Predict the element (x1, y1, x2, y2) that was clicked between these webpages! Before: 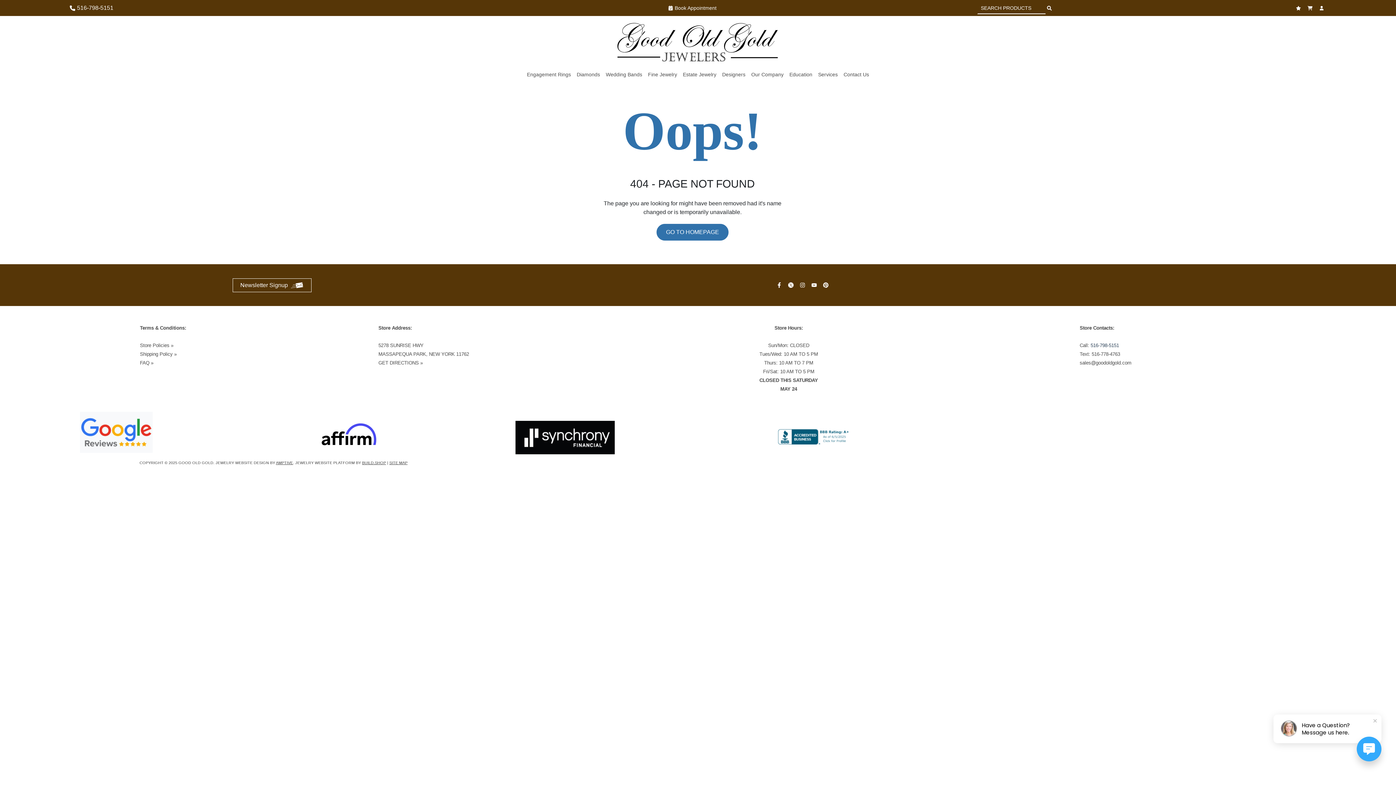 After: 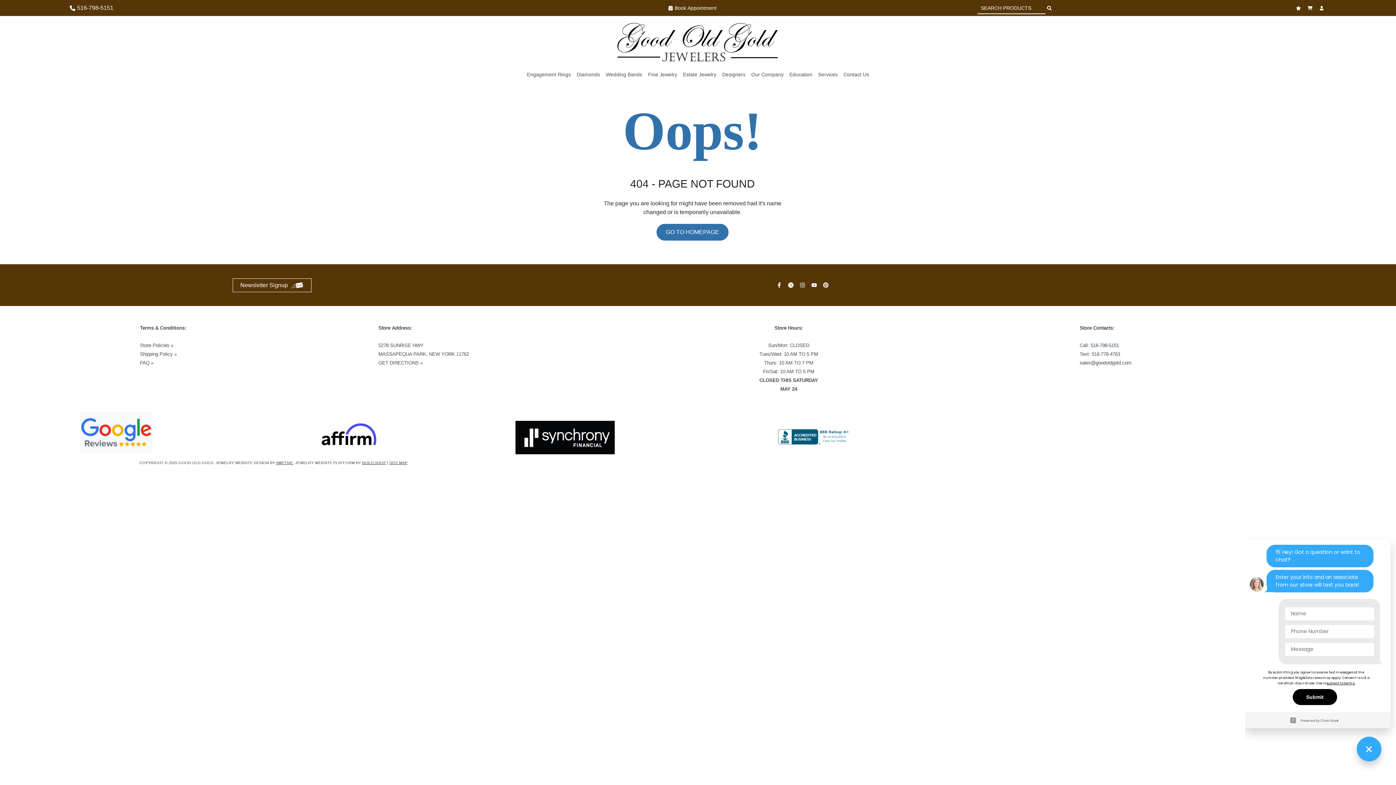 Action: bbox: (1357, 737, 1381, 761)